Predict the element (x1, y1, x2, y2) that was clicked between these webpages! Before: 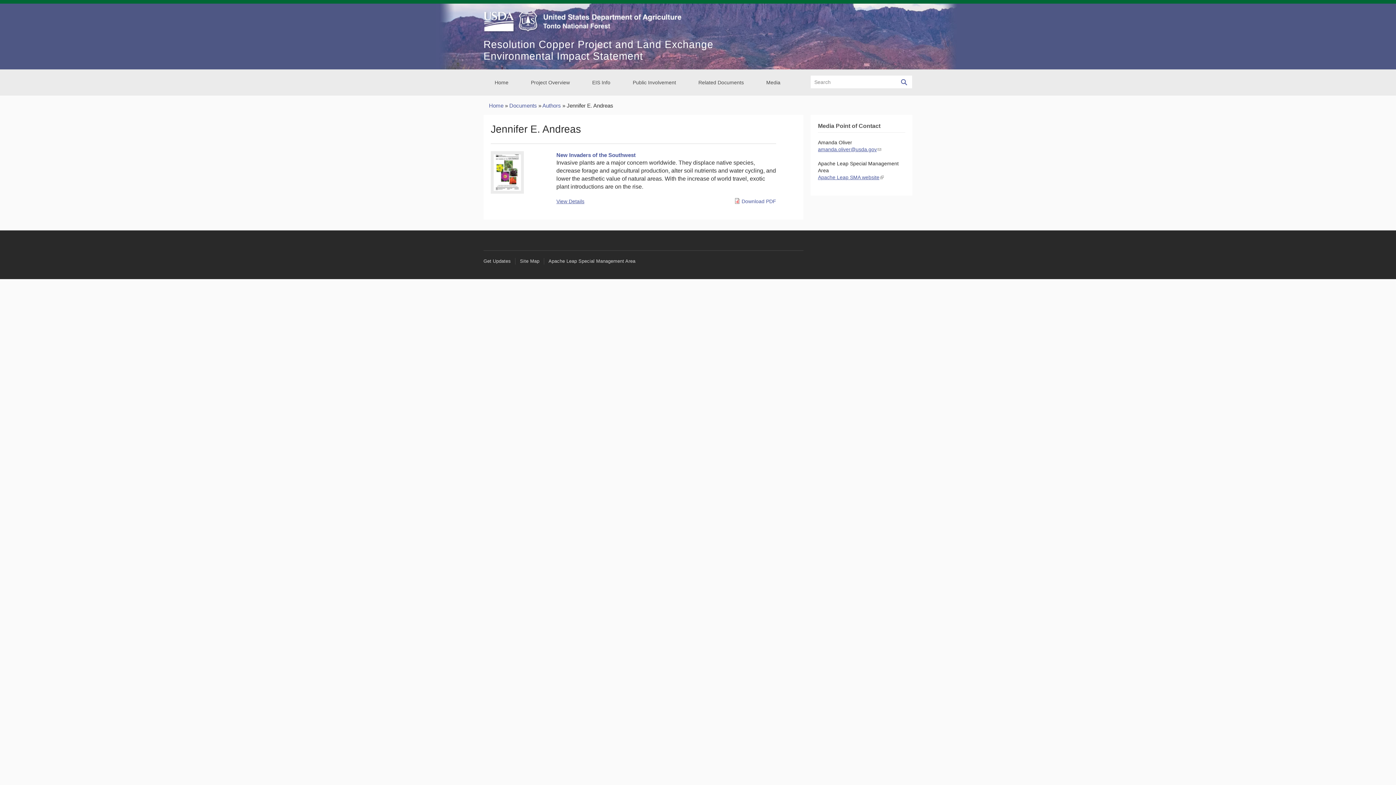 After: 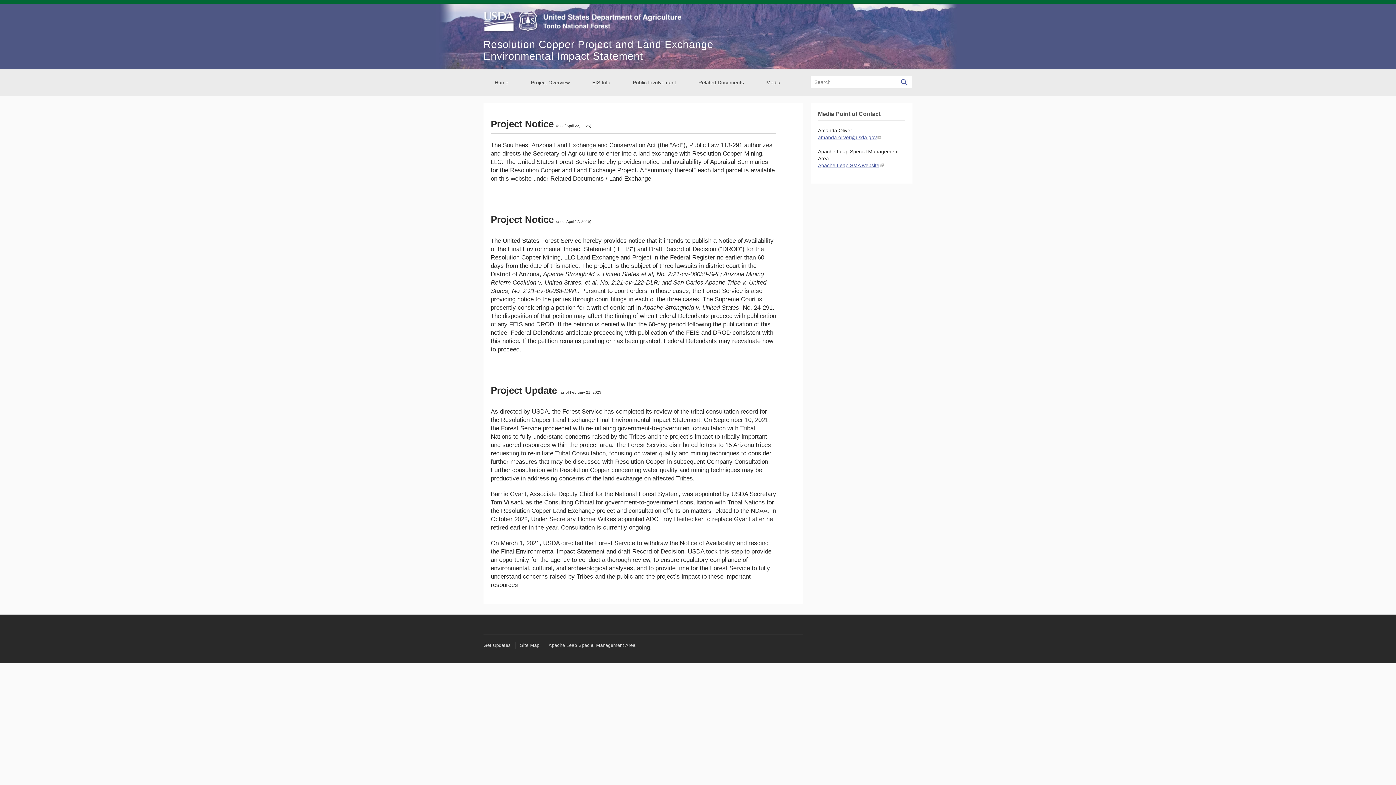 Action: label: Home bbox: (489, 102, 503, 108)